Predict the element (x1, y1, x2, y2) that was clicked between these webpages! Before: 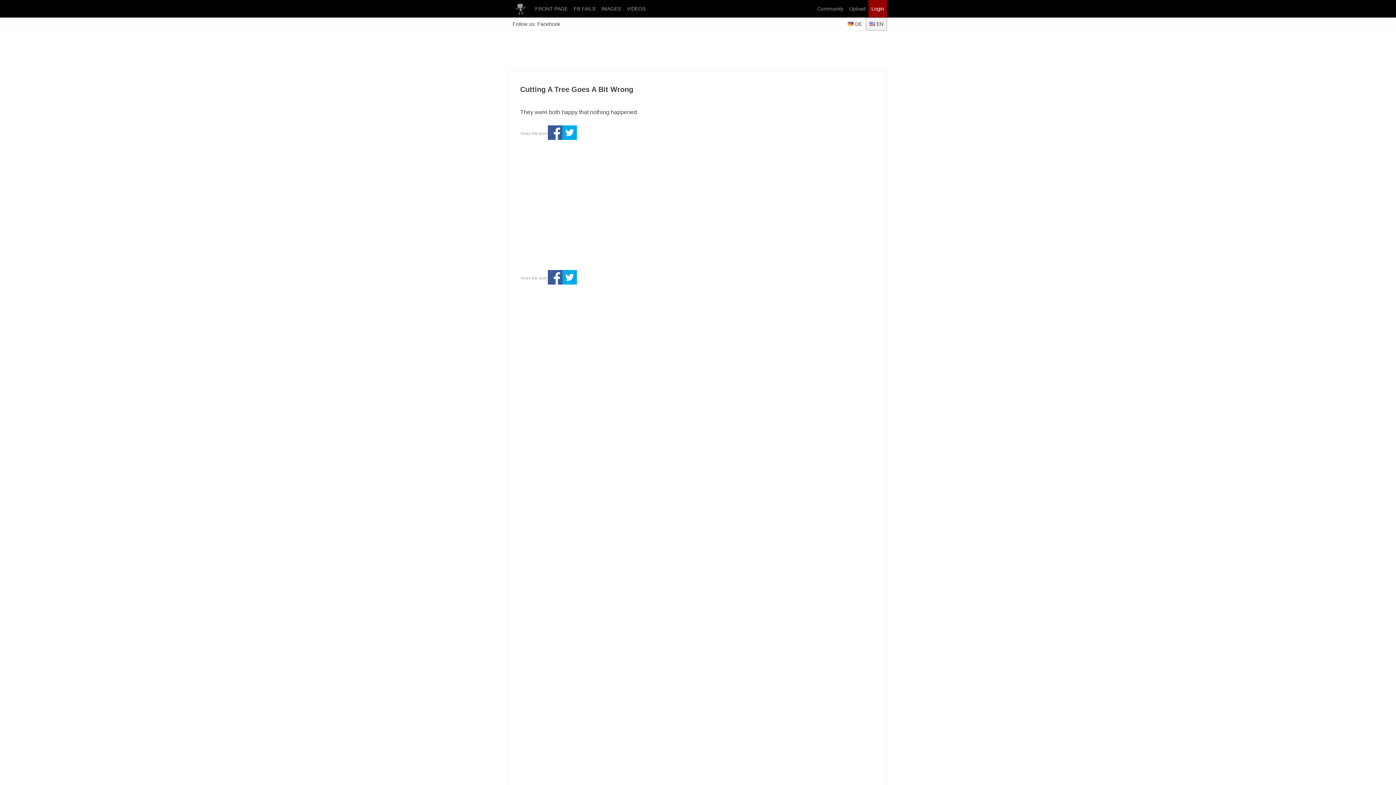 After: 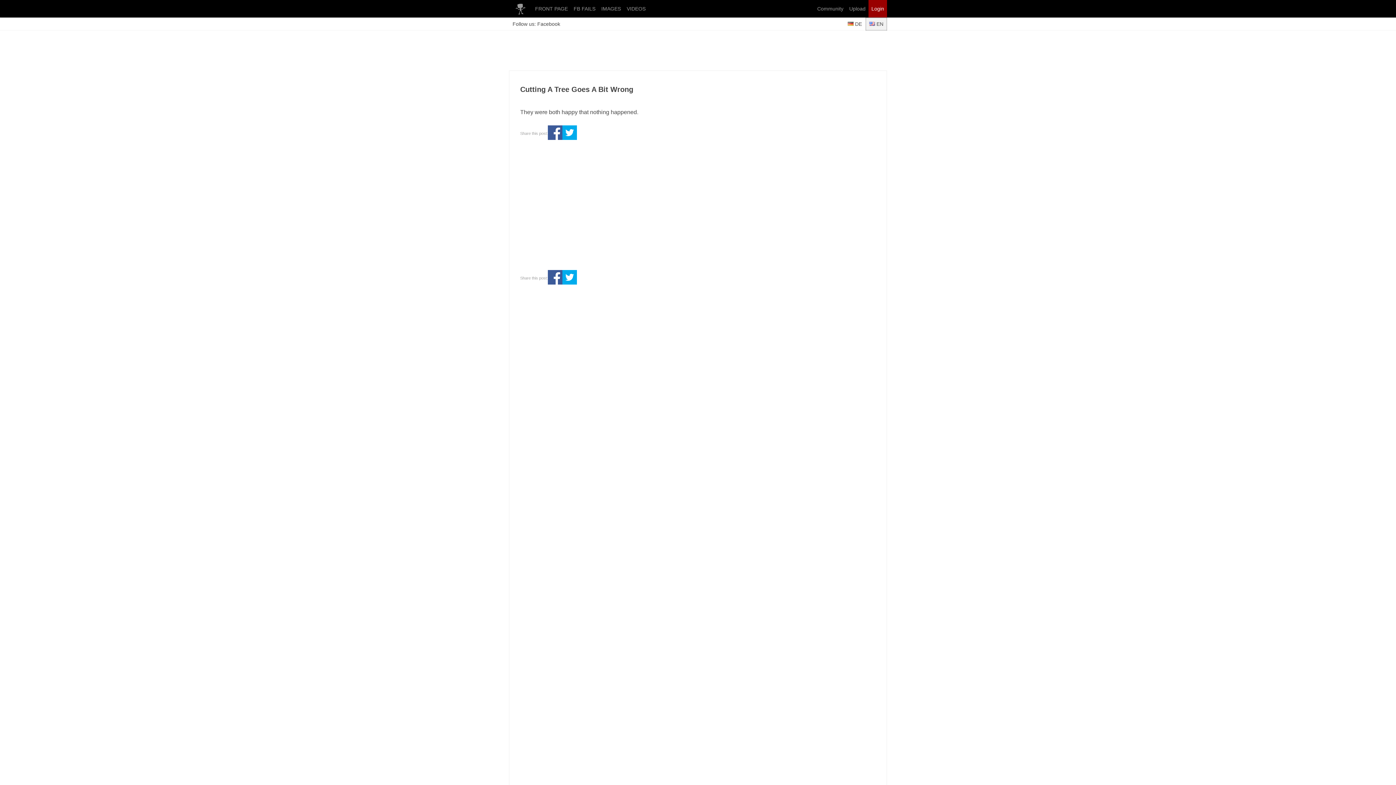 Action: bbox: (548, 270, 562, 286)